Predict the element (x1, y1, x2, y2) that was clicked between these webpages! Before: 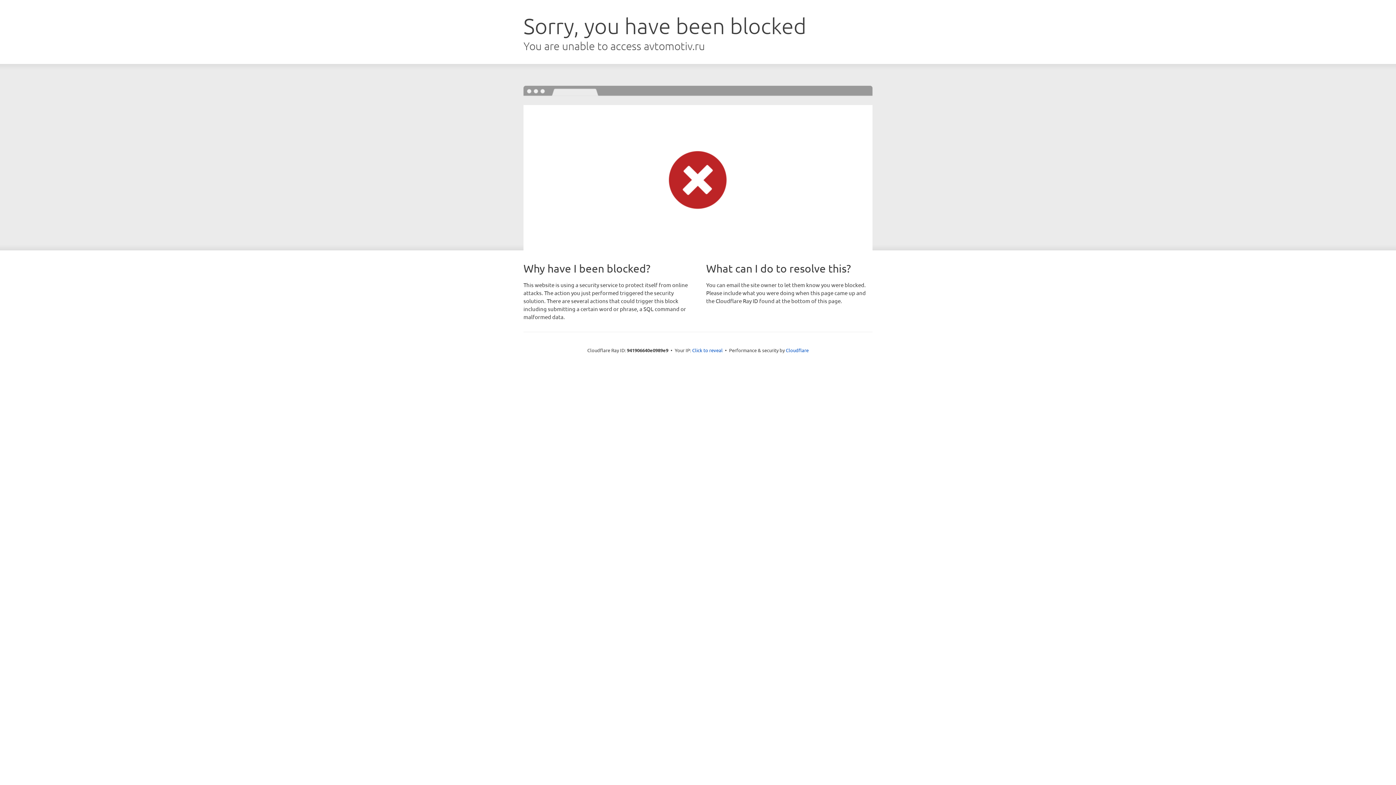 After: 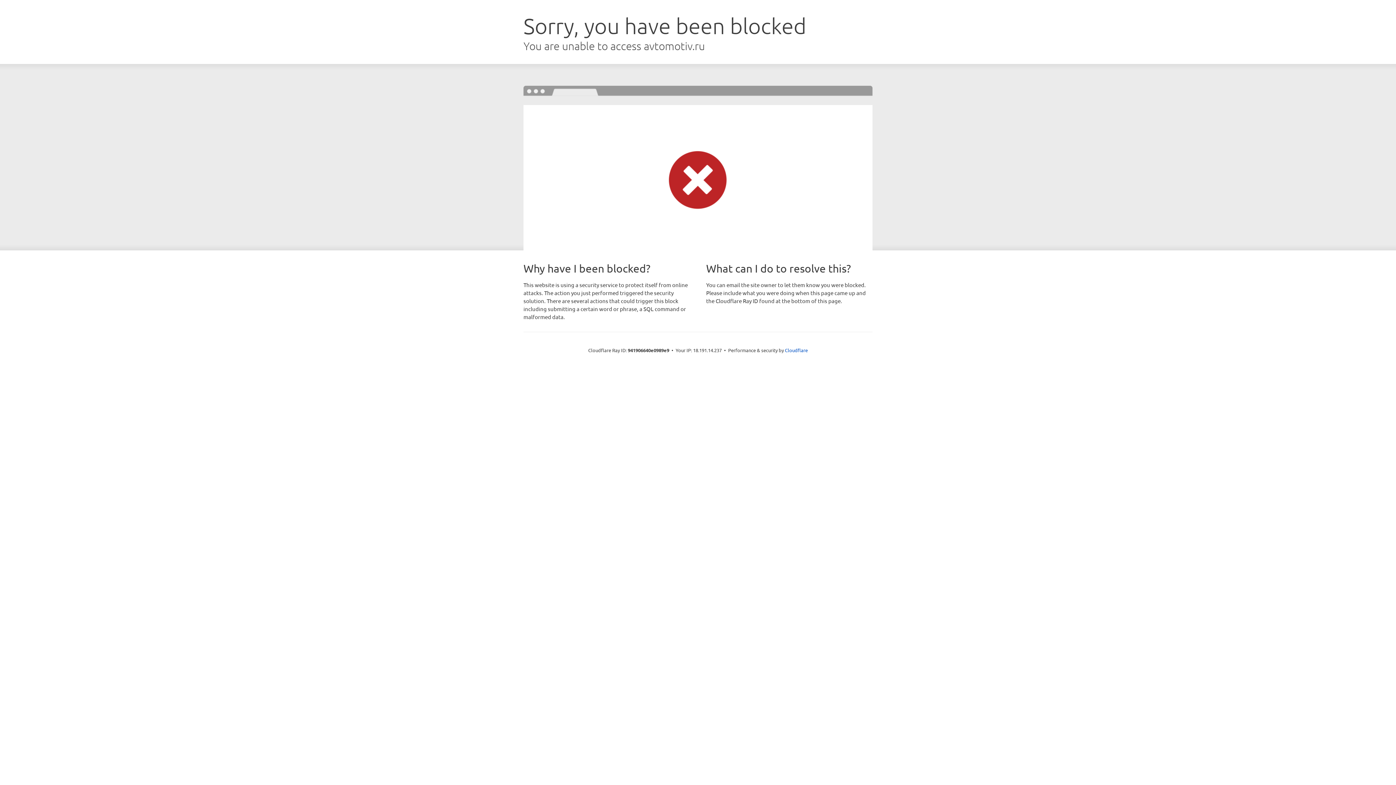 Action: label: Click to reveal bbox: (692, 346, 722, 353)